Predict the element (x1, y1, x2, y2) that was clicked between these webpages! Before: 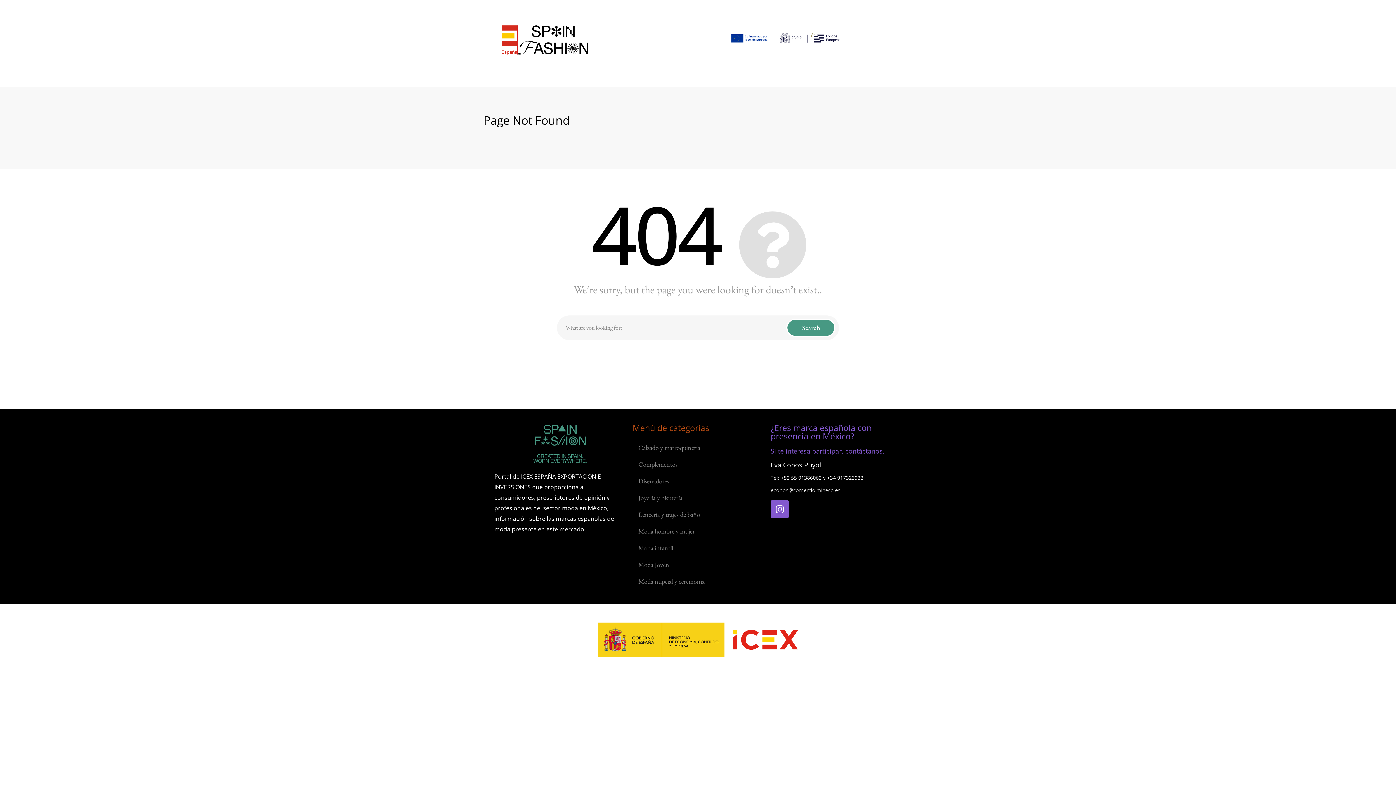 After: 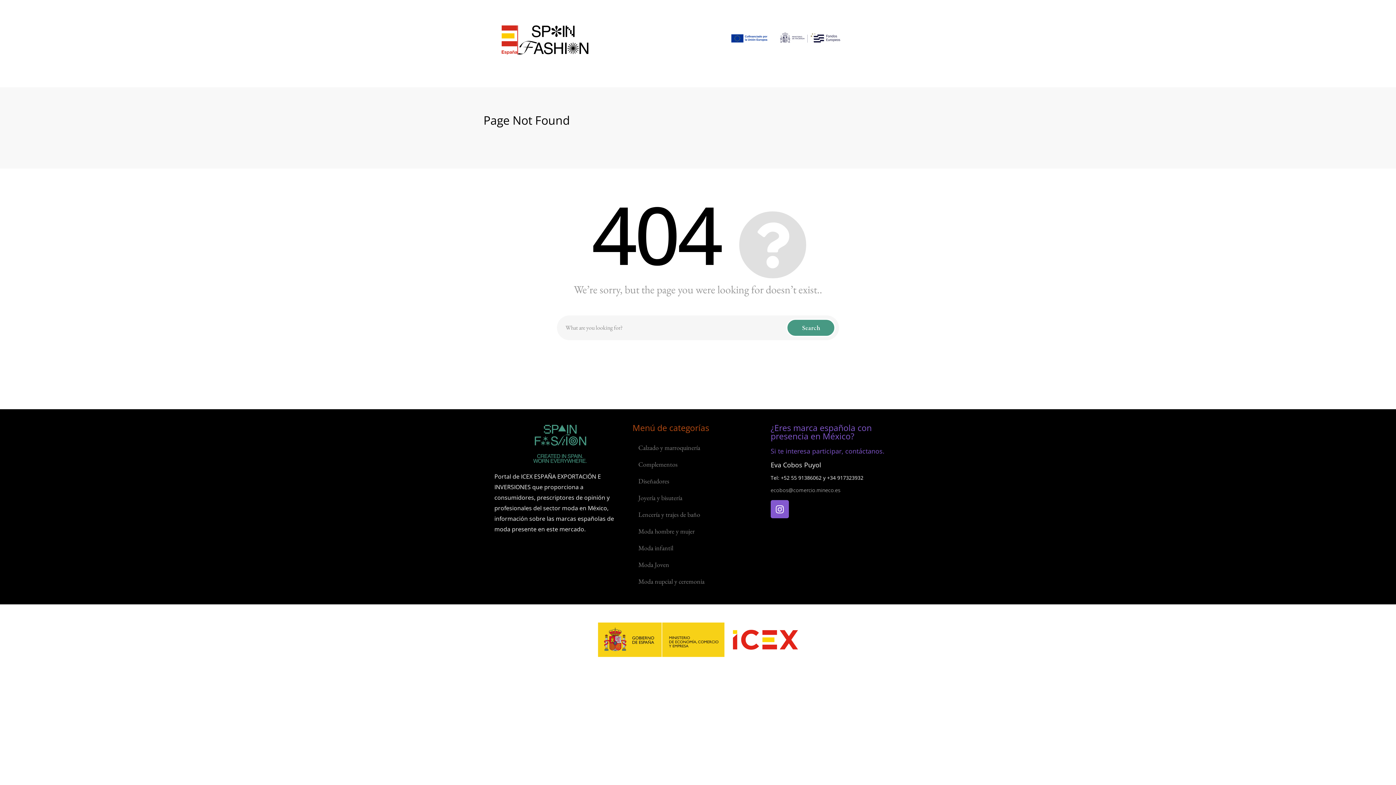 Action: bbox: (518, 25, 588, 54)